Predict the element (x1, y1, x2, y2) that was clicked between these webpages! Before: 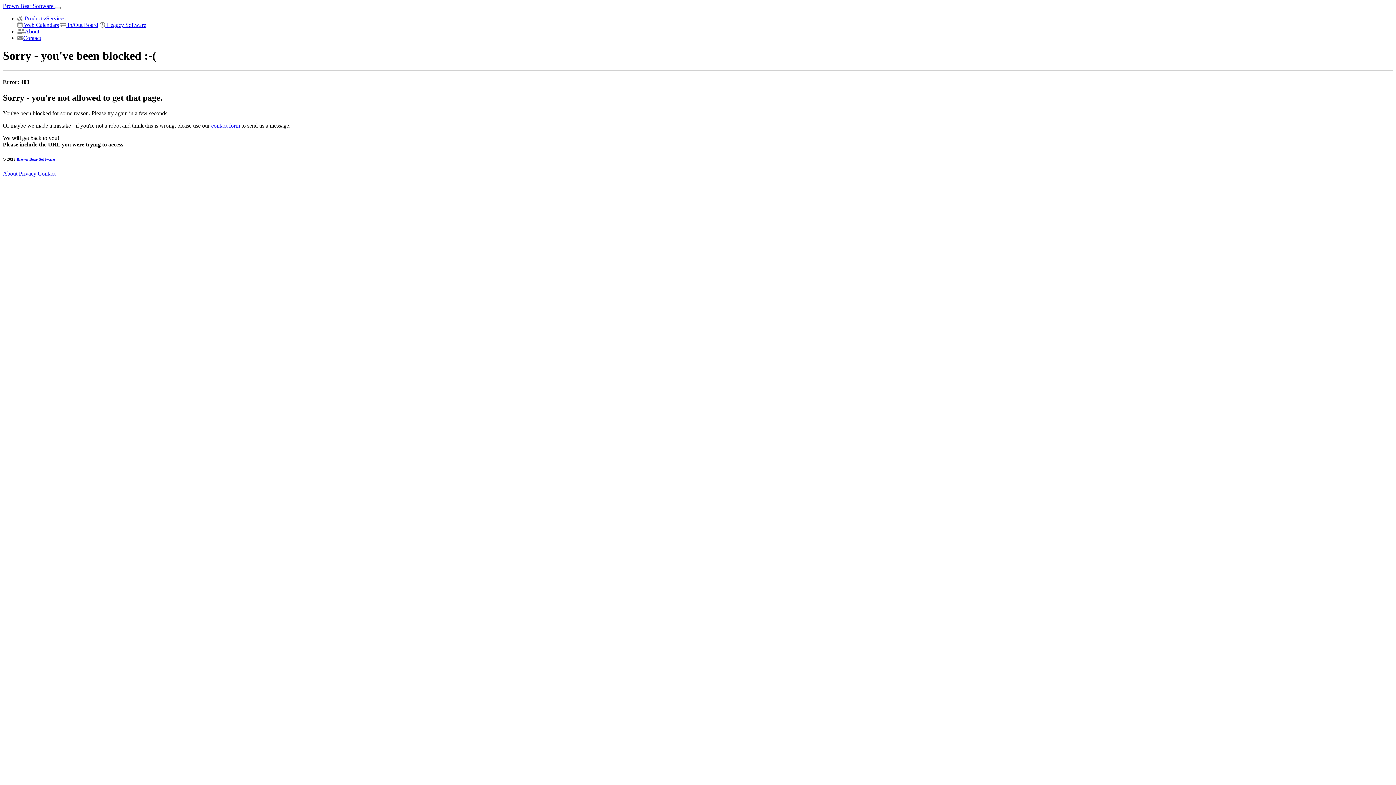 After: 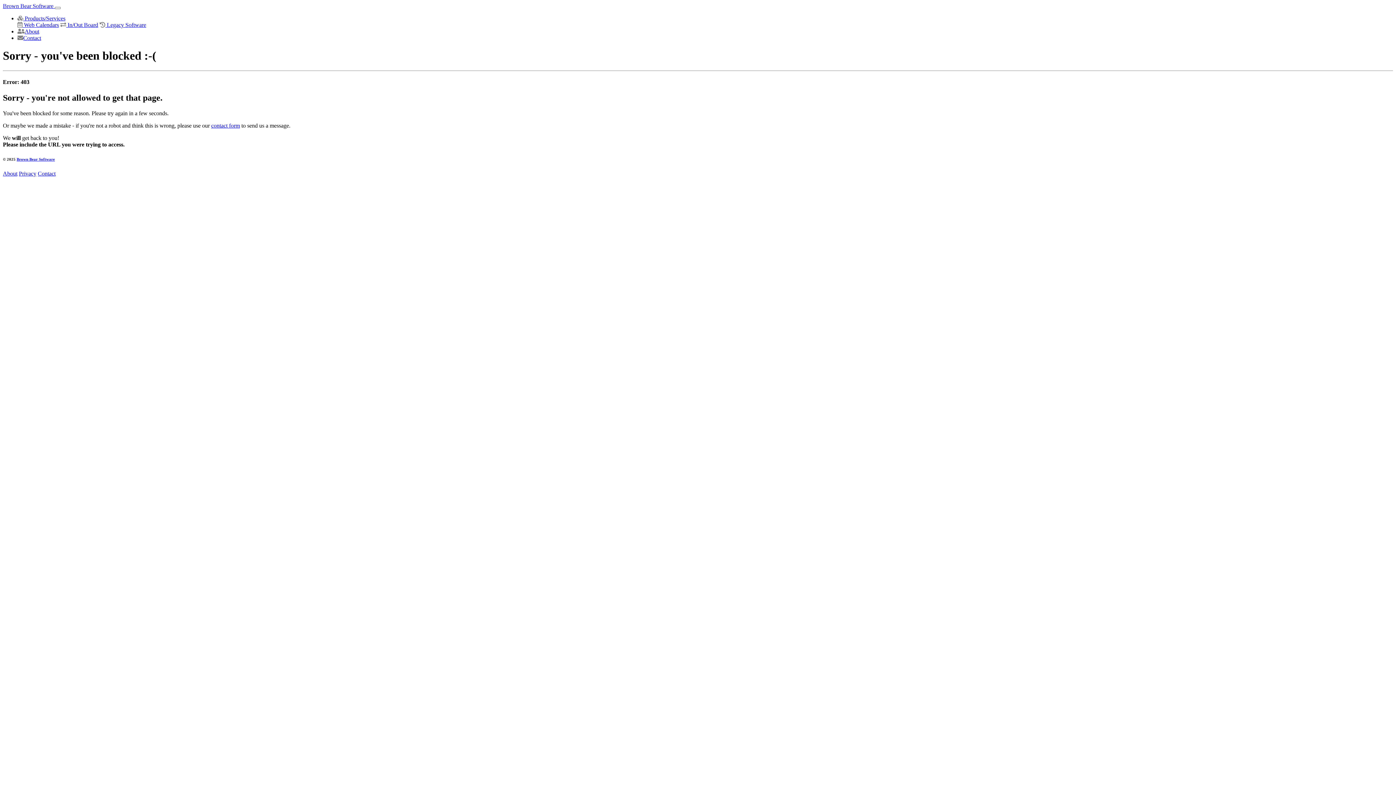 Action: label:  Products/Services bbox: (17, 15, 65, 21)